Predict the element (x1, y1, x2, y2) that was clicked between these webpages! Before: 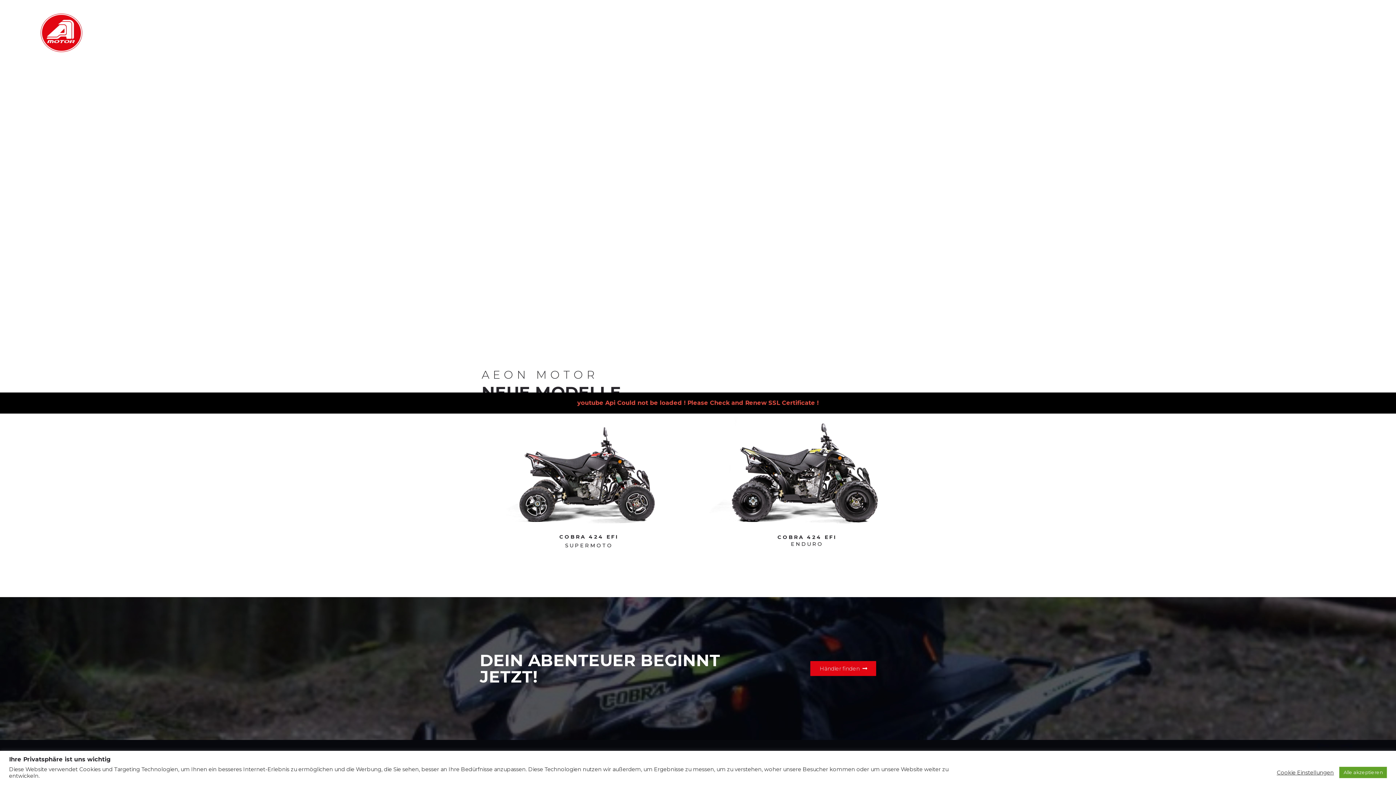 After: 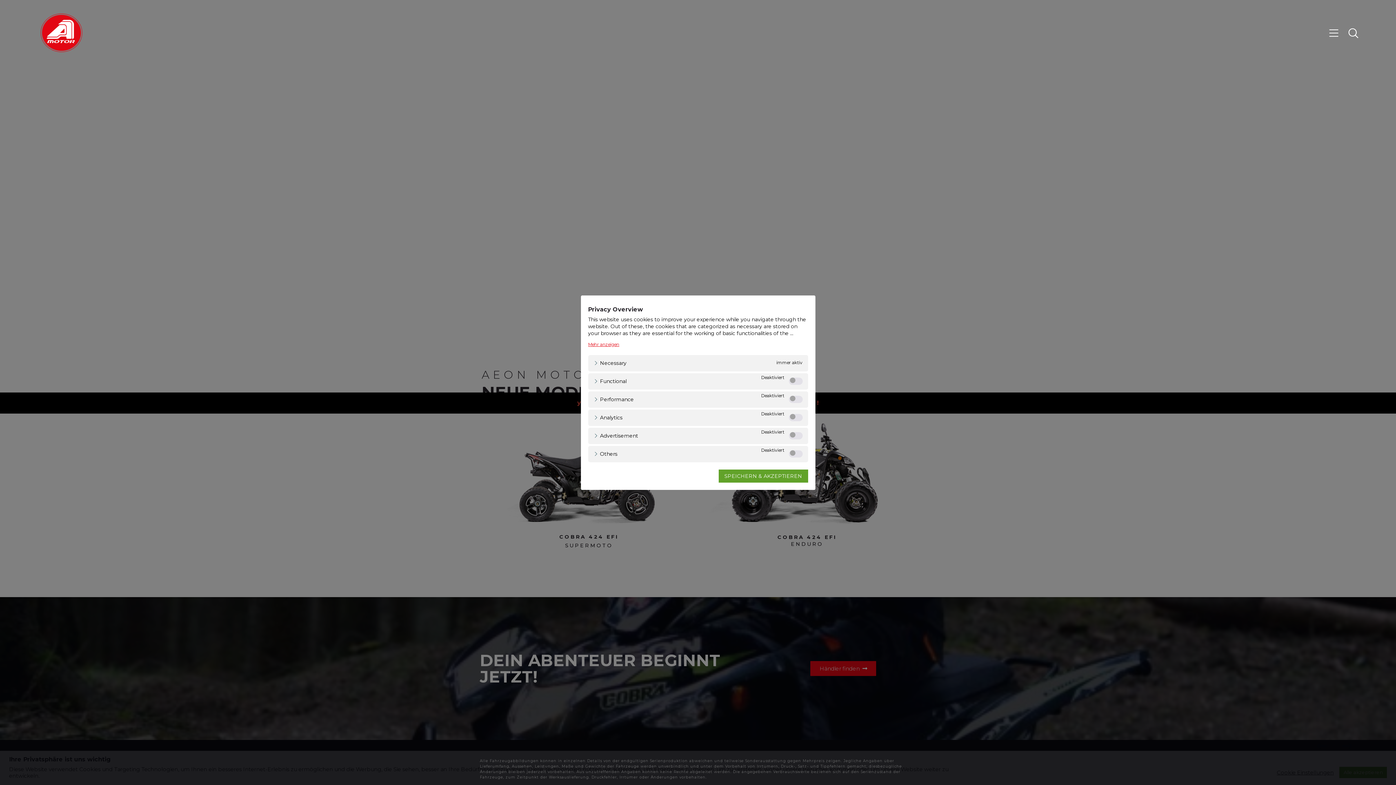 Action: label: Cookie Einstellungen bbox: (1277, 769, 1334, 776)